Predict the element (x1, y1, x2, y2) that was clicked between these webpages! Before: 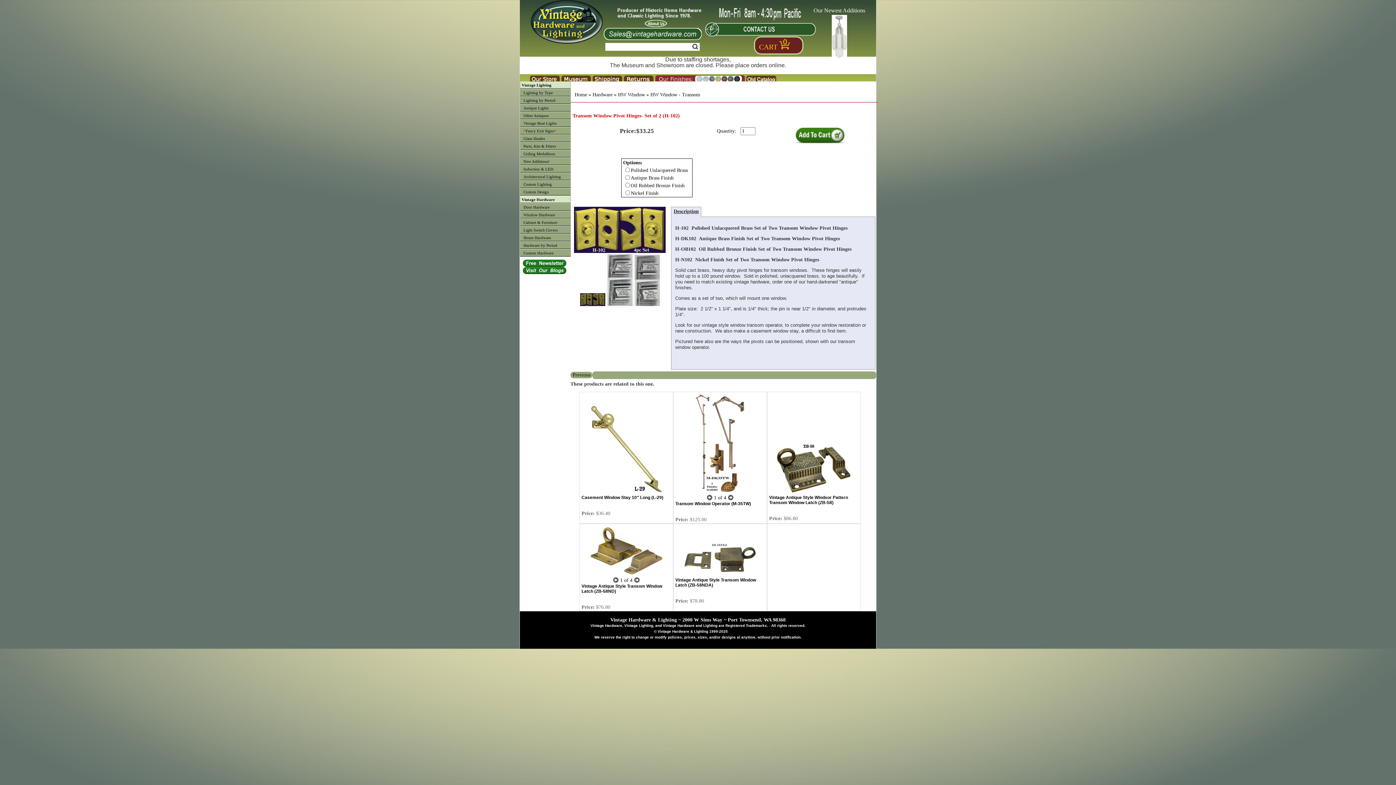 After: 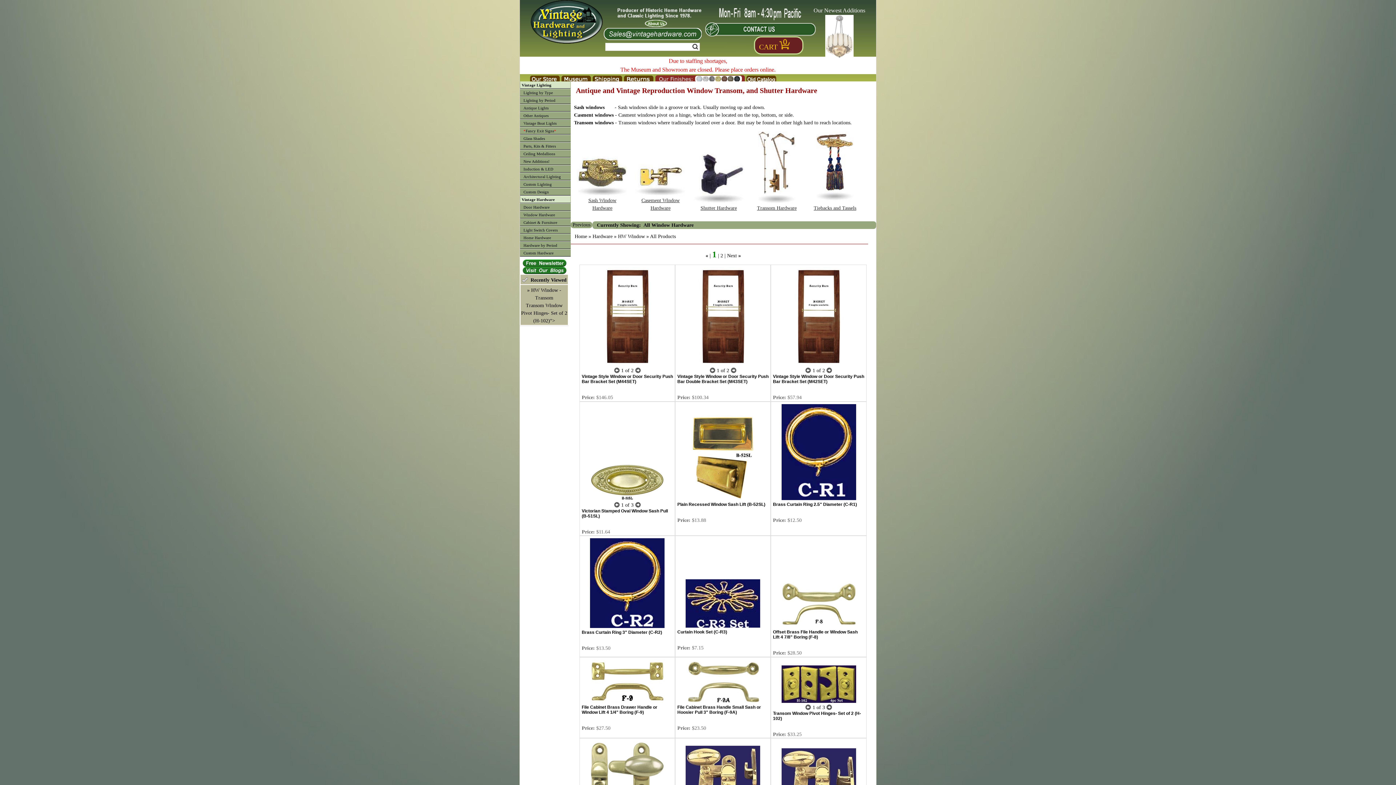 Action: label: HW Window bbox: (618, 92, 645, 97)